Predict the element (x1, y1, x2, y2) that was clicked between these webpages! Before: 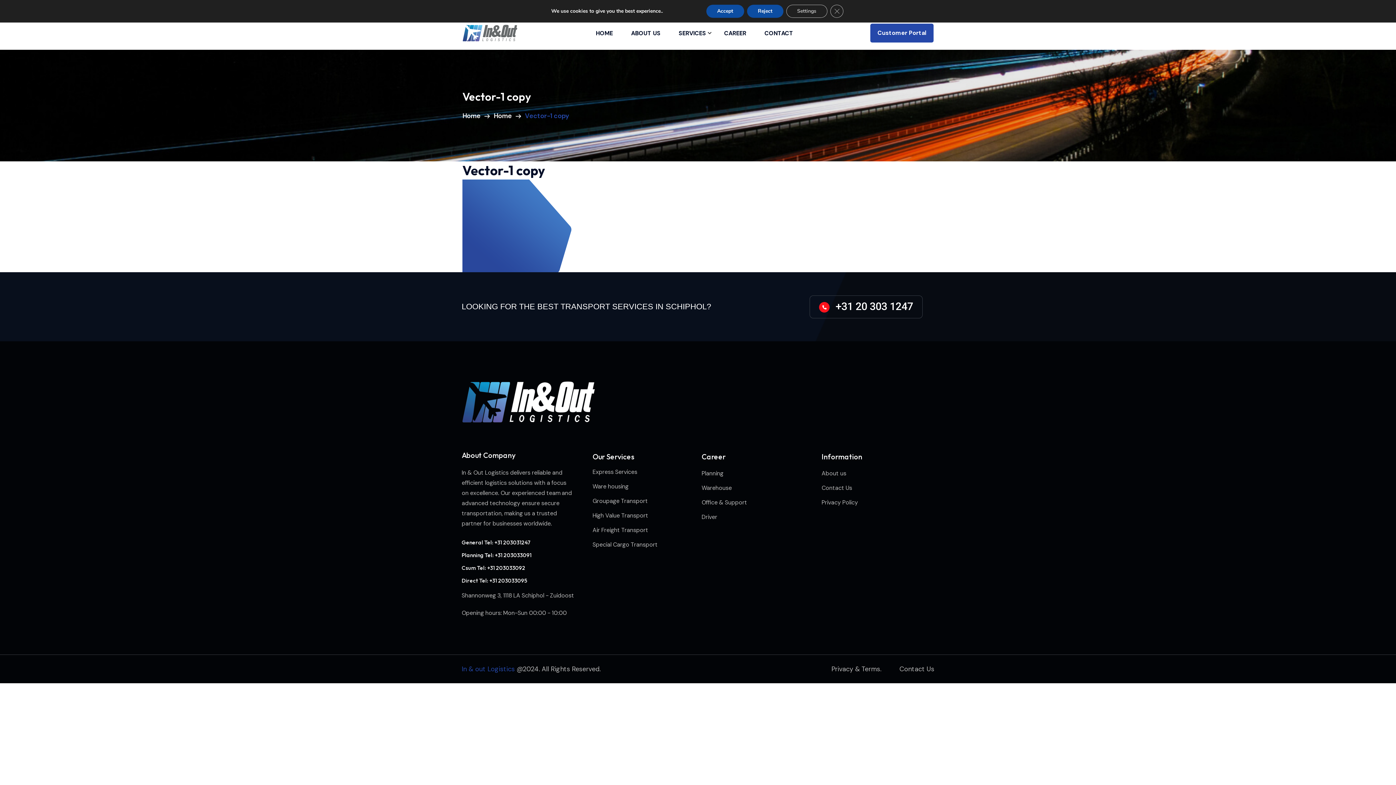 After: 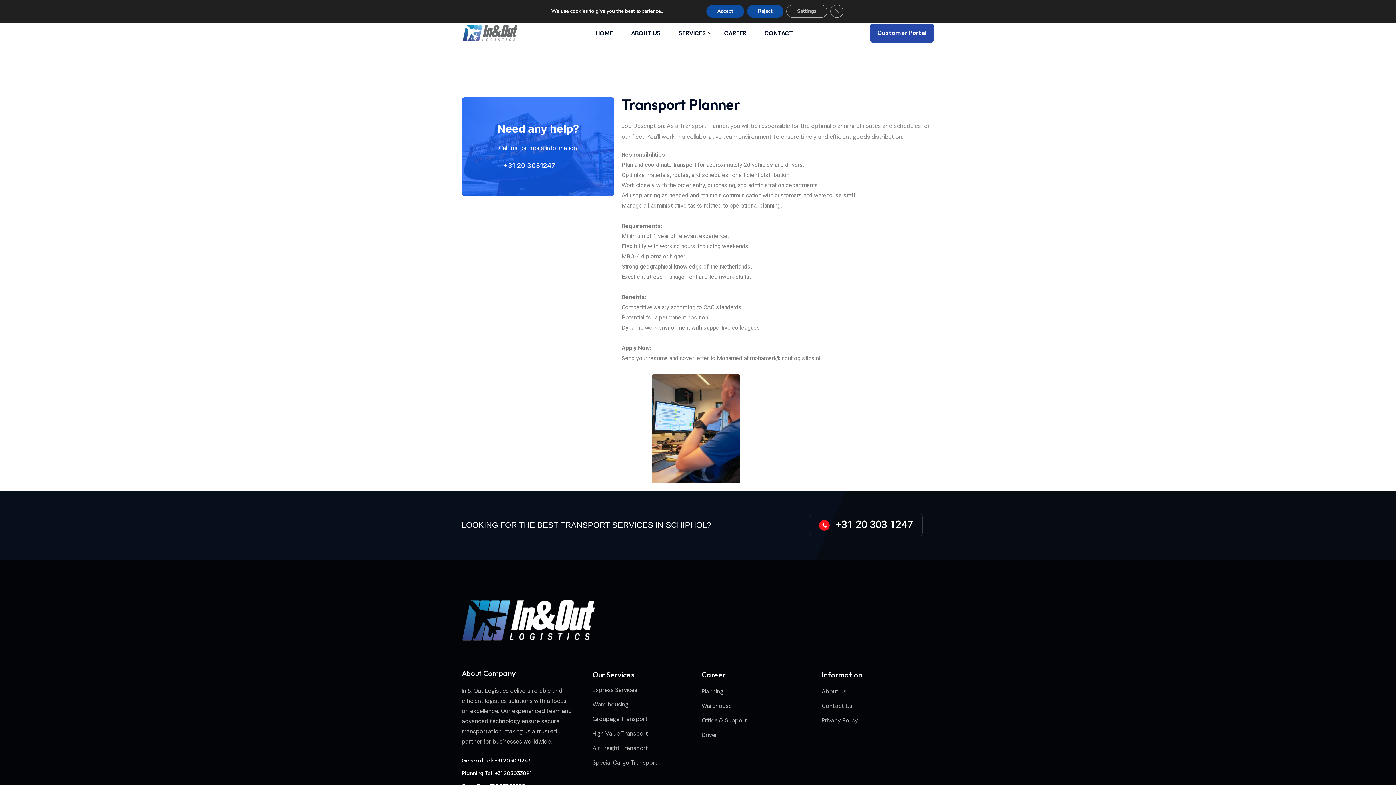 Action: bbox: (701, 466, 814, 481) label: Planning